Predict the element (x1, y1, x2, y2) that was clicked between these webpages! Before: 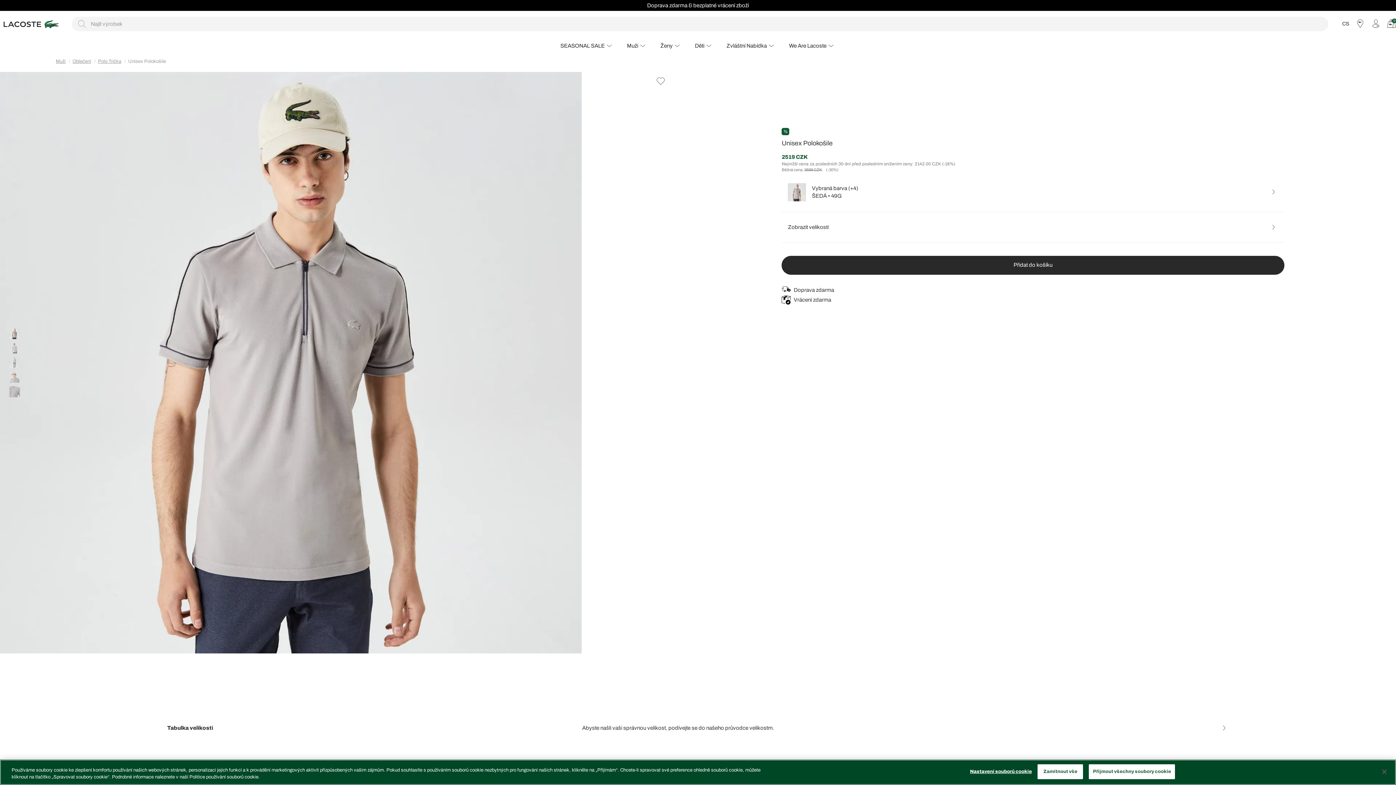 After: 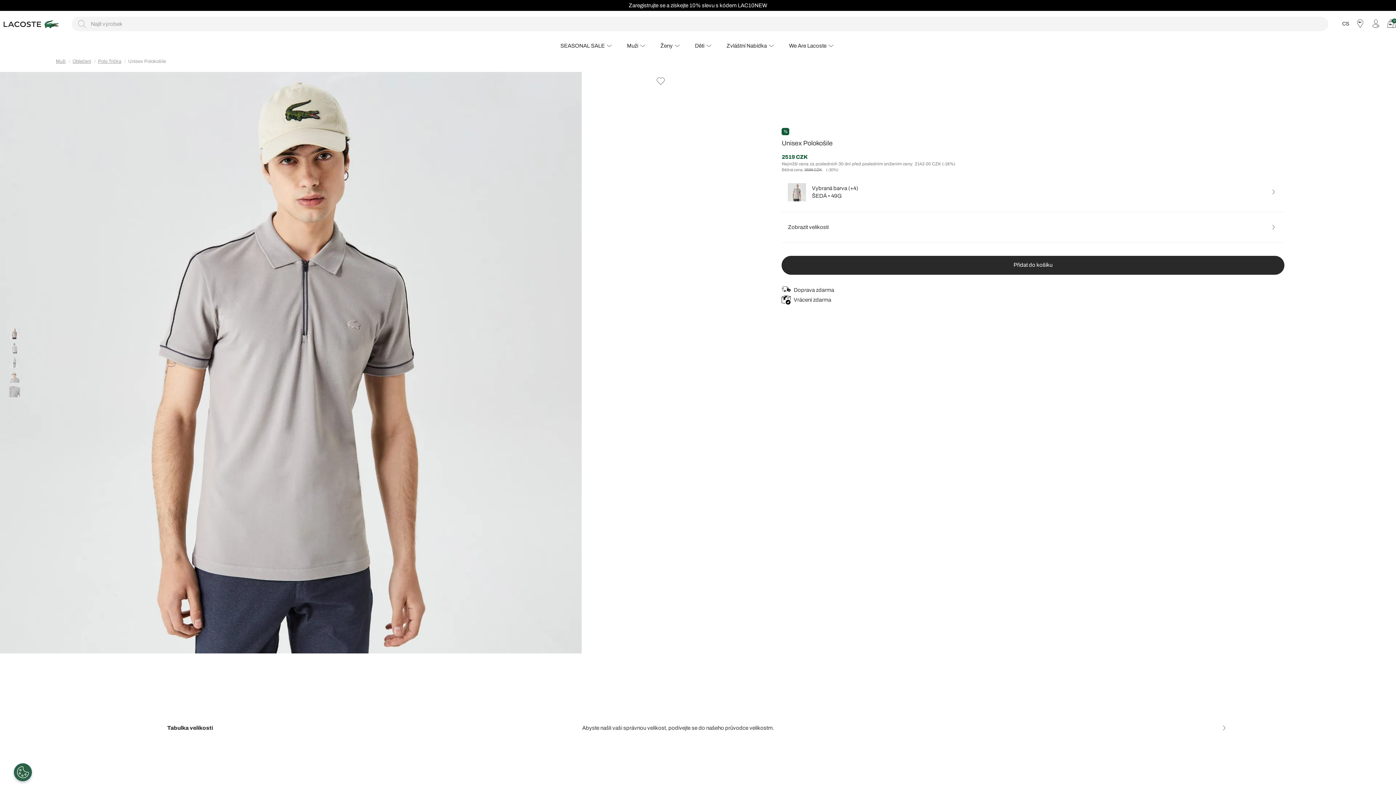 Action: label: Zavřít bbox: (1376, 764, 1392, 780)